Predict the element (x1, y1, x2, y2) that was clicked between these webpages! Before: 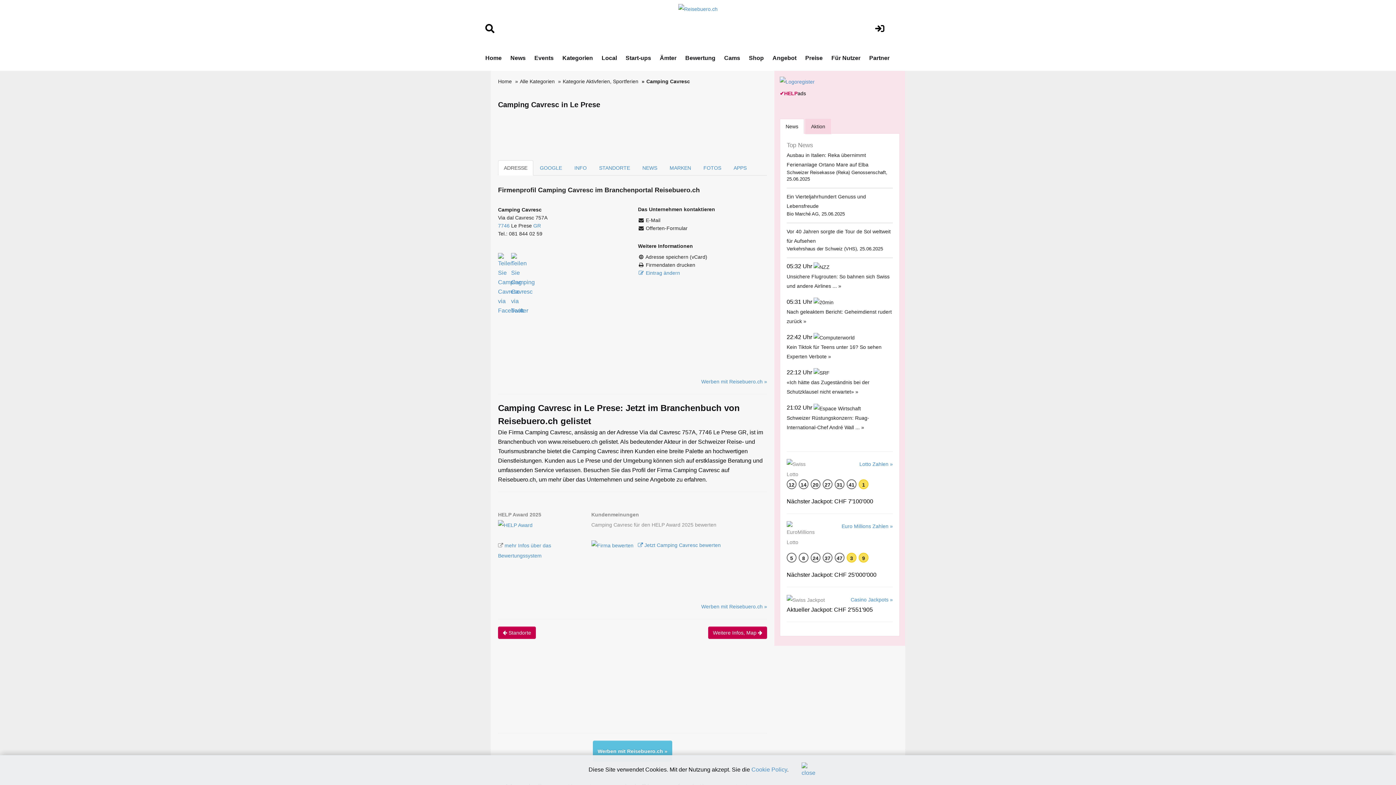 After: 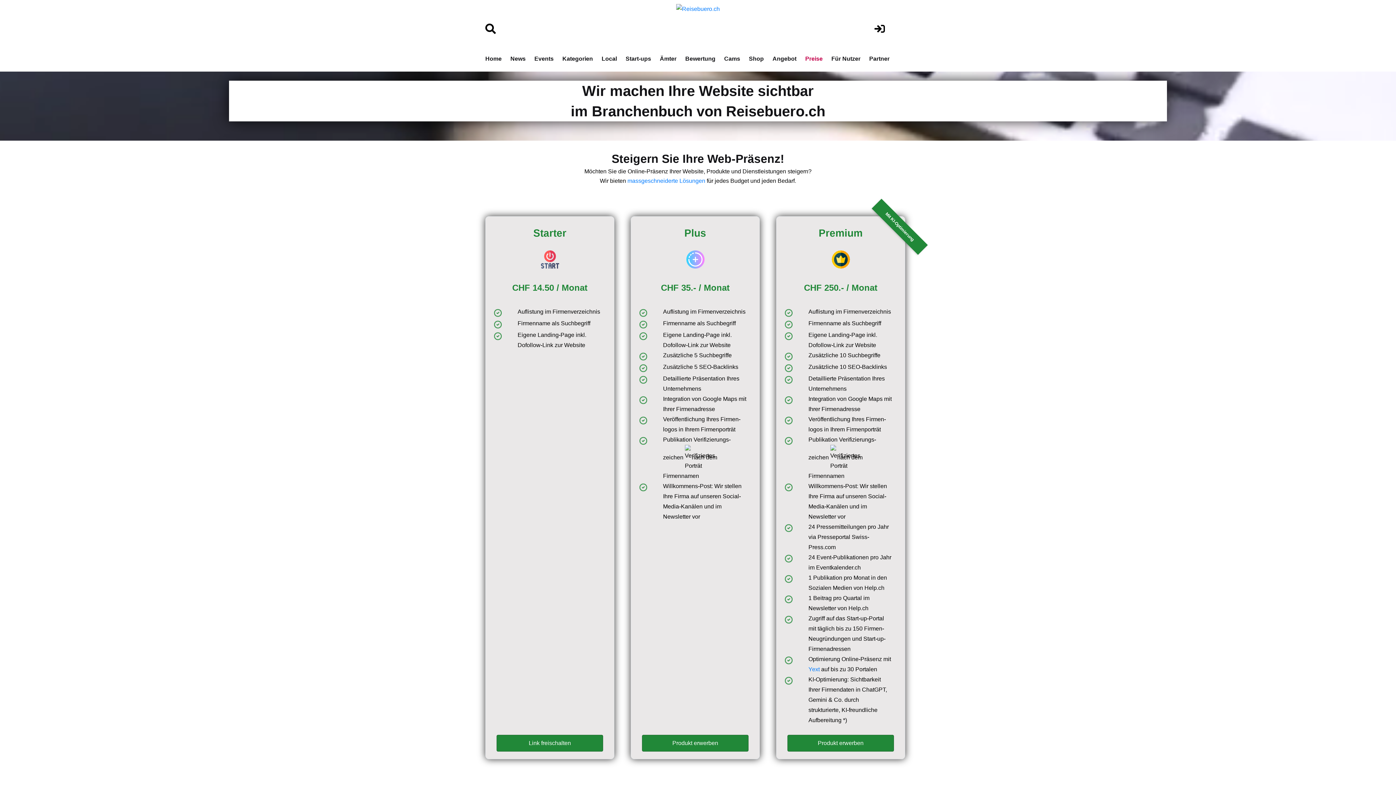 Action: label: Preise bbox: (805, 45, 822, 70)